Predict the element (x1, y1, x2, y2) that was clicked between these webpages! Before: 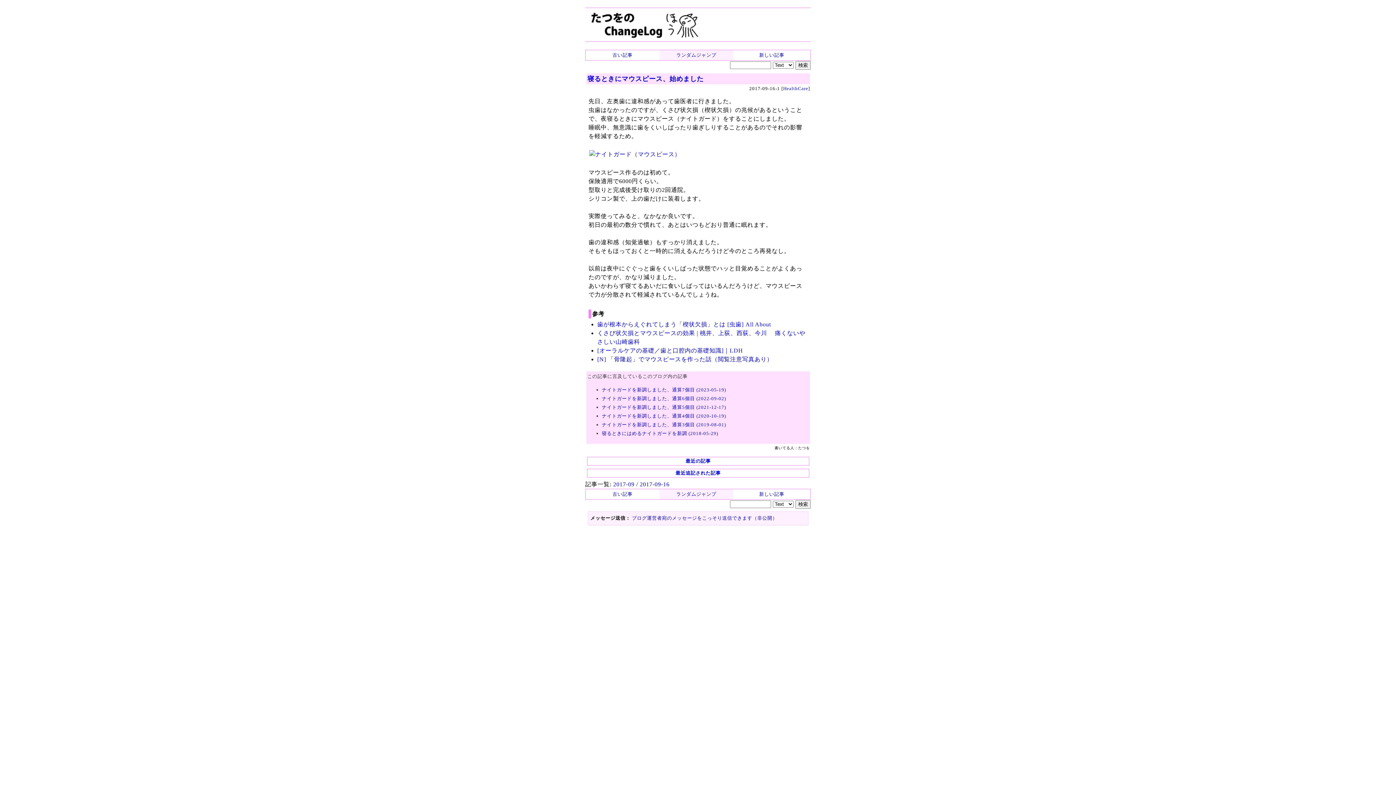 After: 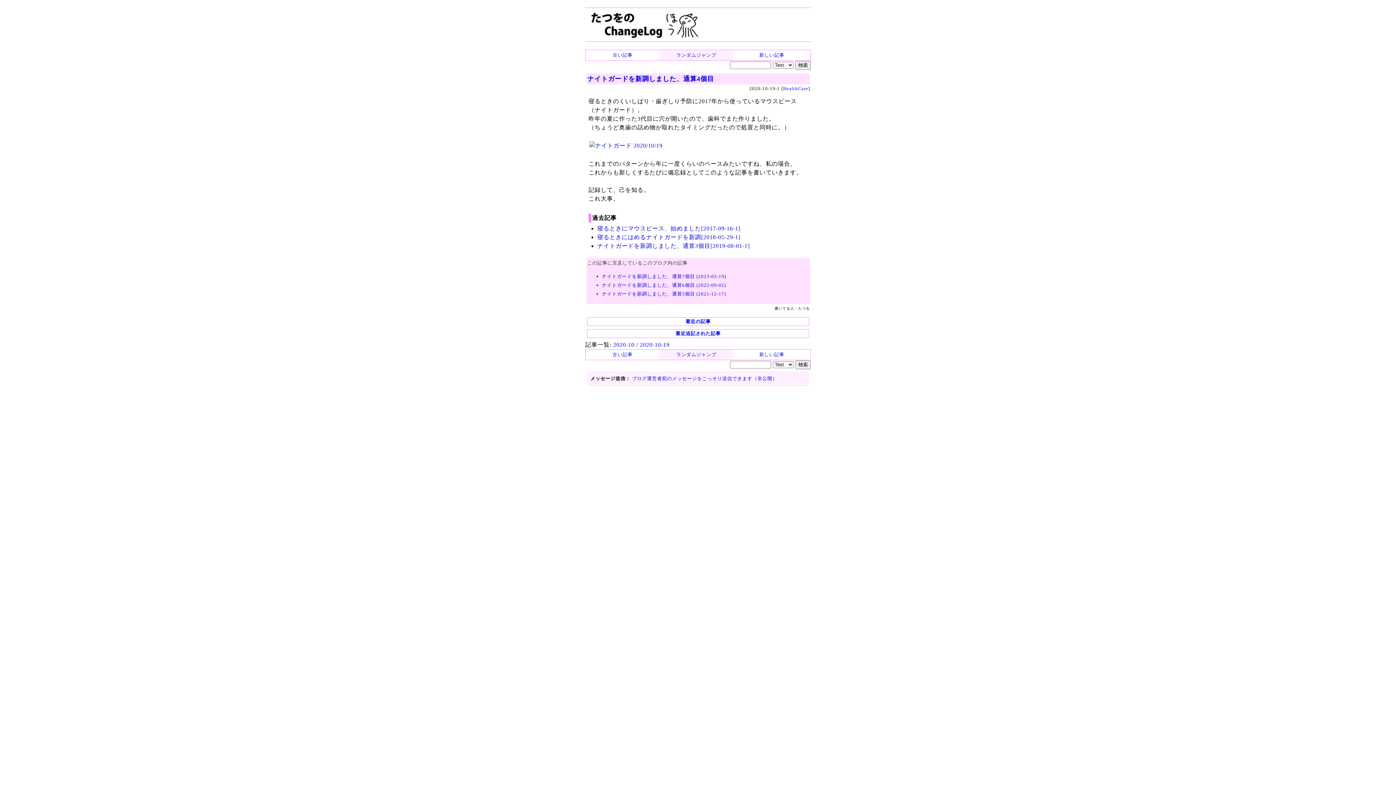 Action: bbox: (602, 413, 726, 419) label: ナイトガードを新調しました、通算4個目 (2020-10-19)